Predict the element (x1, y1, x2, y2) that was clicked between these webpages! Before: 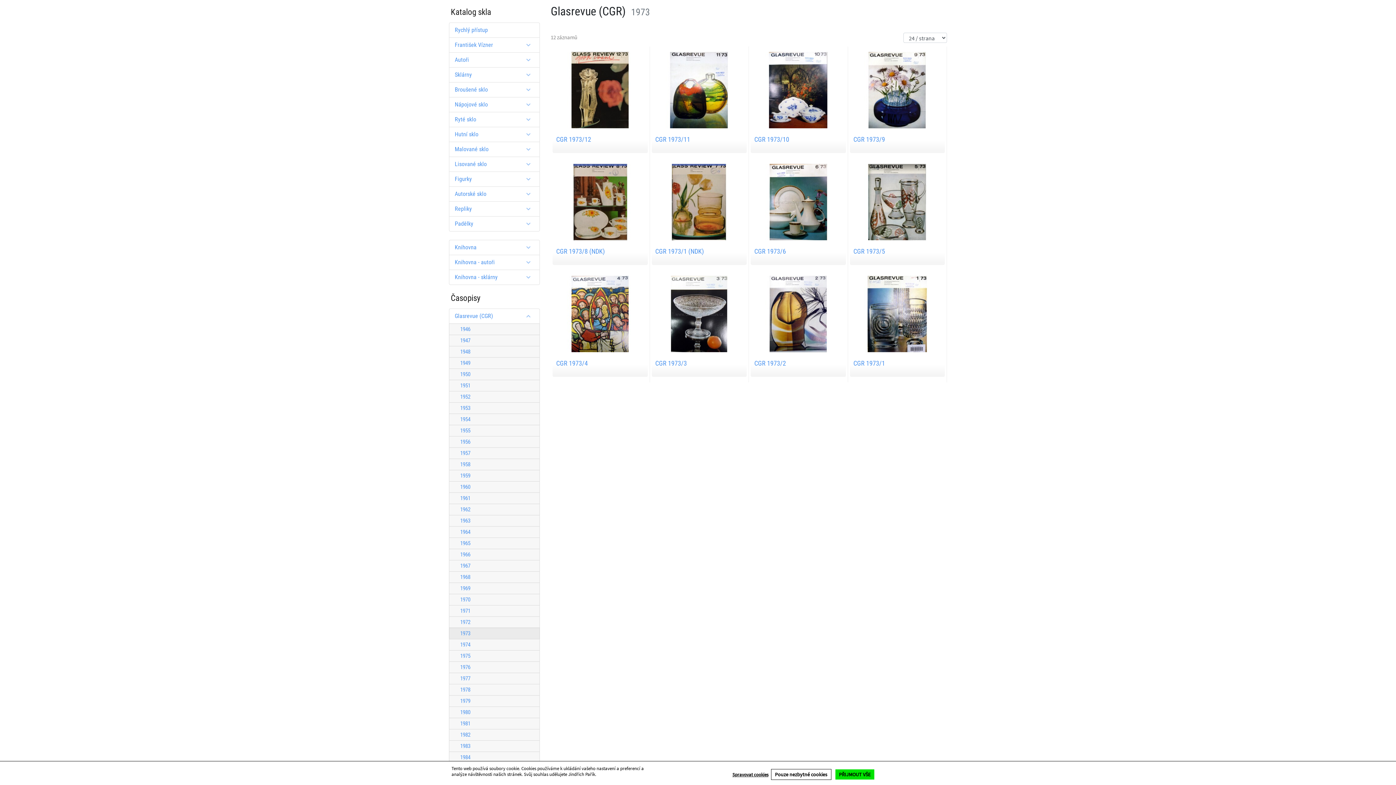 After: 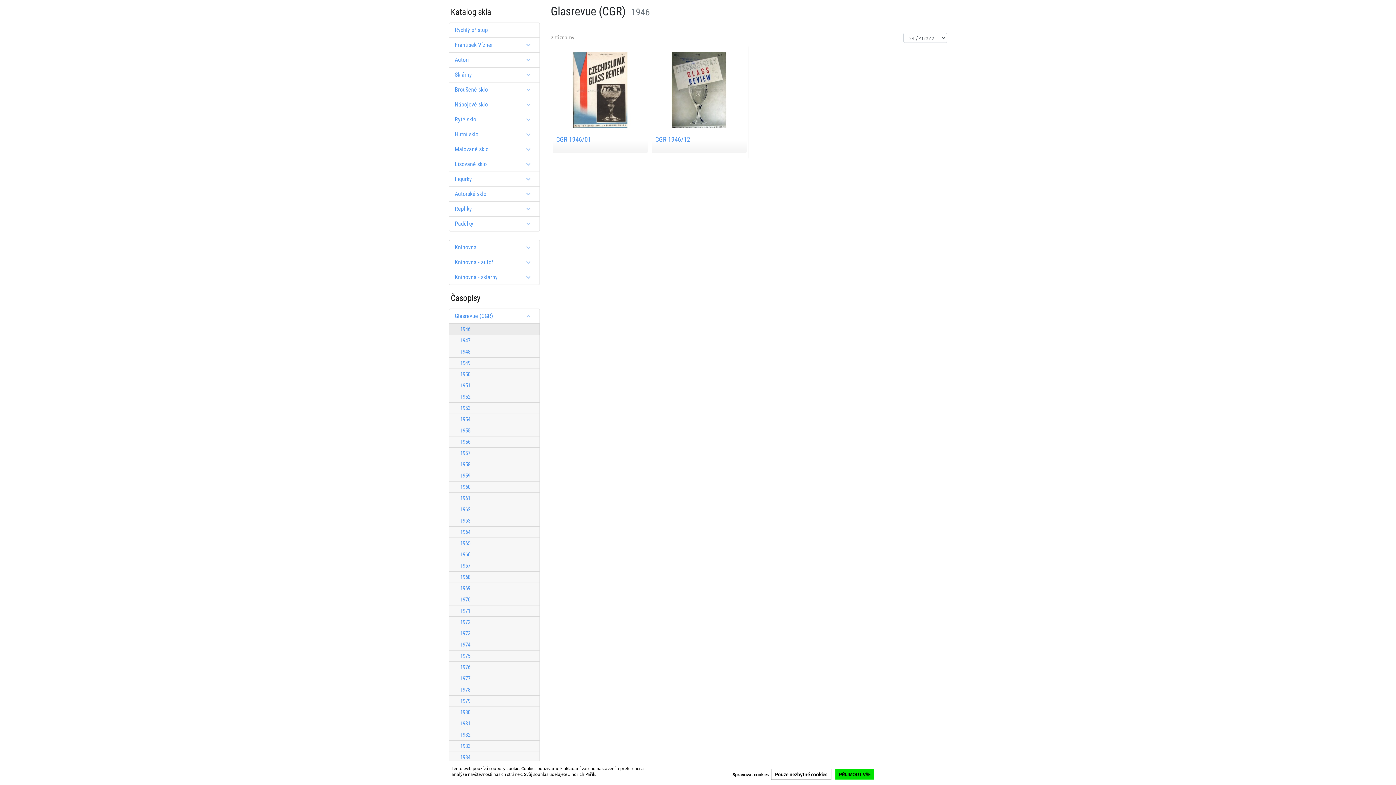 Action: label: 1946 bbox: (449, 323, 540, 335)